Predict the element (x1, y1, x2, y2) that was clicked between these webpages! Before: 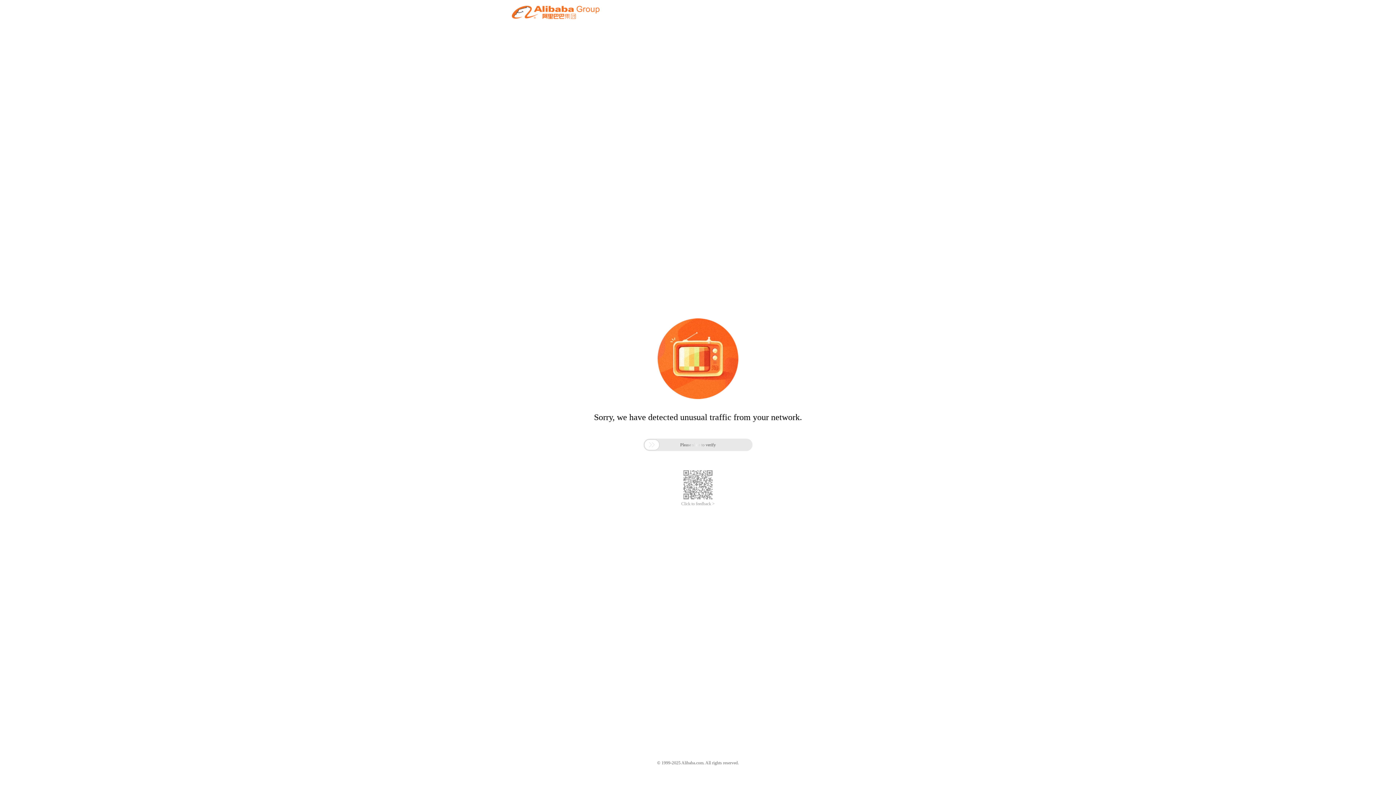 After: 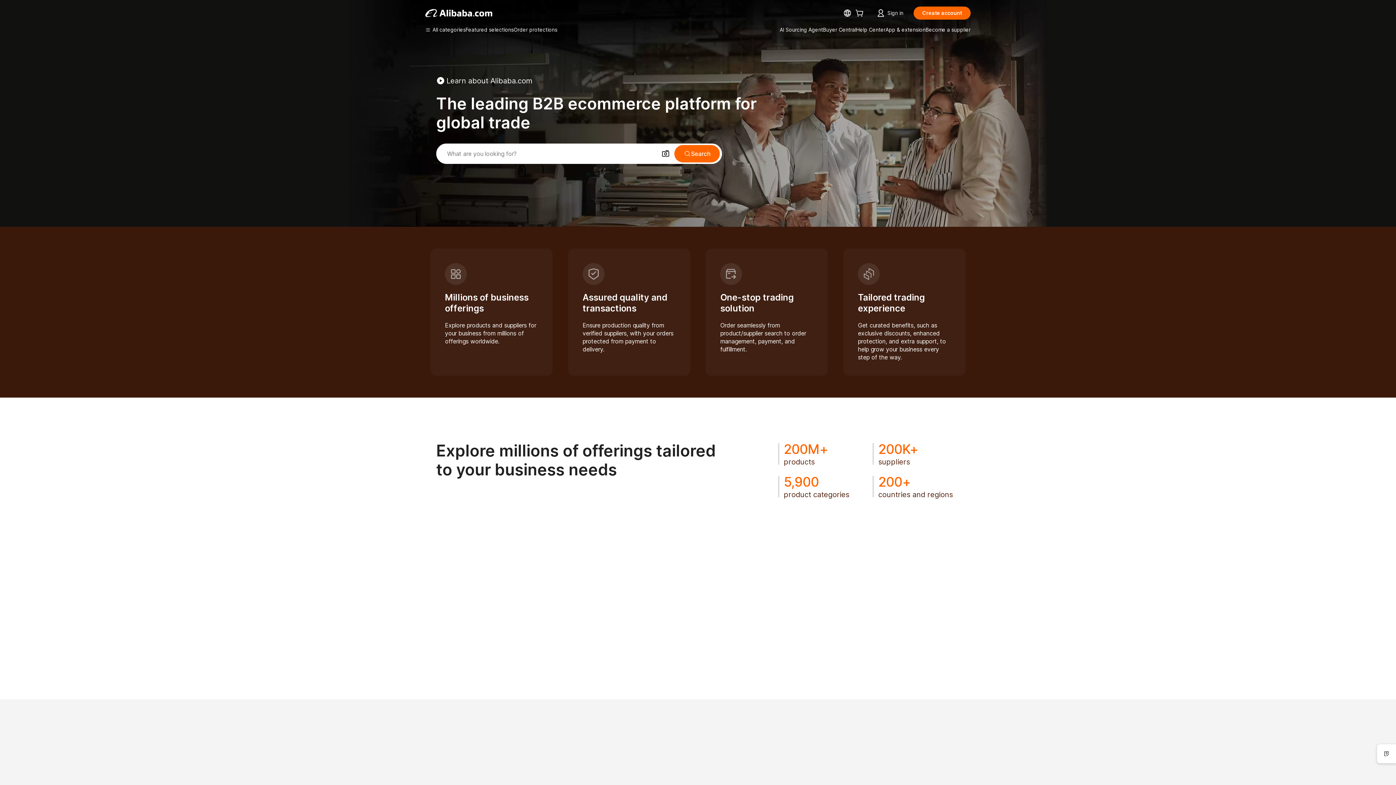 Action: bbox: (512, 12, 599, 21)